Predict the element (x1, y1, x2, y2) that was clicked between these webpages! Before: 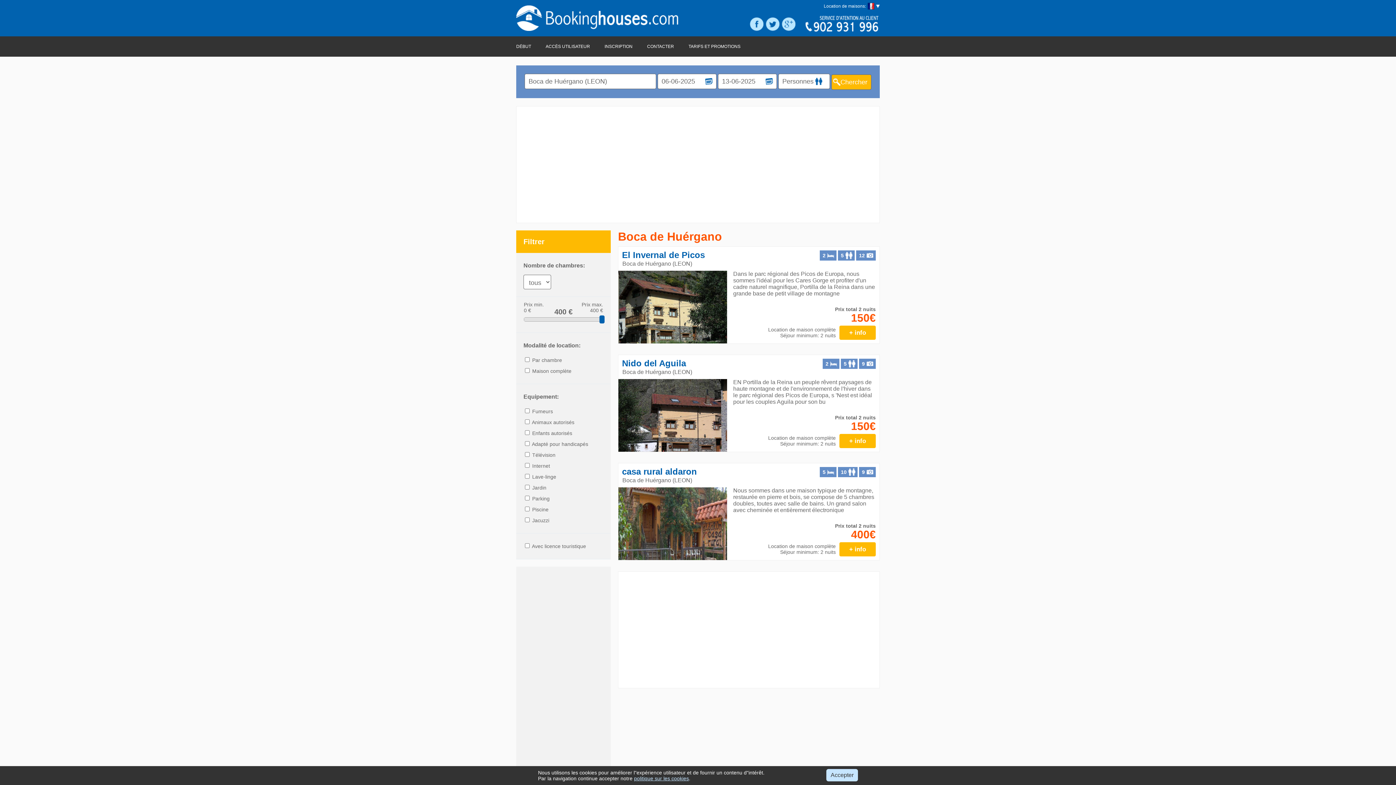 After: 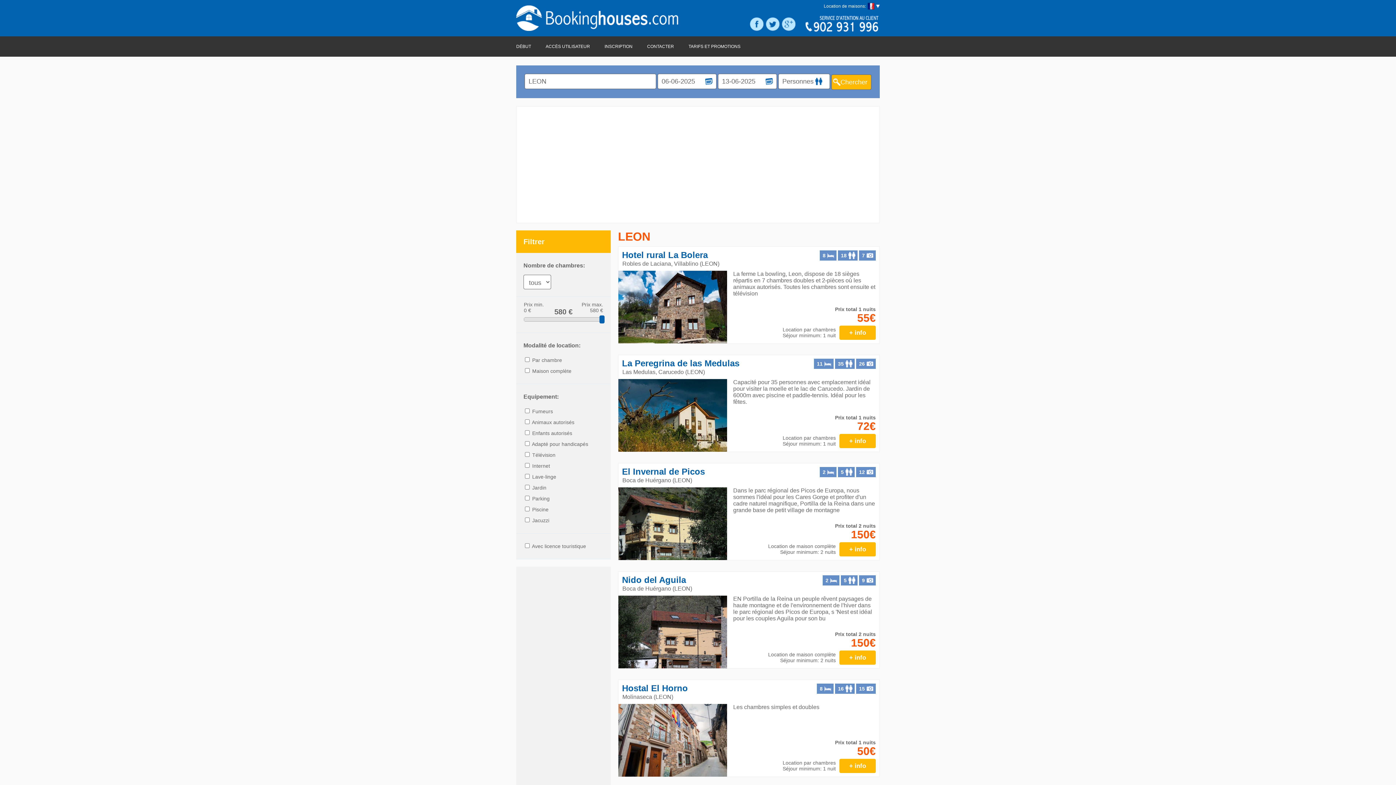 Action: label: LEON bbox: (674, 369, 690, 375)